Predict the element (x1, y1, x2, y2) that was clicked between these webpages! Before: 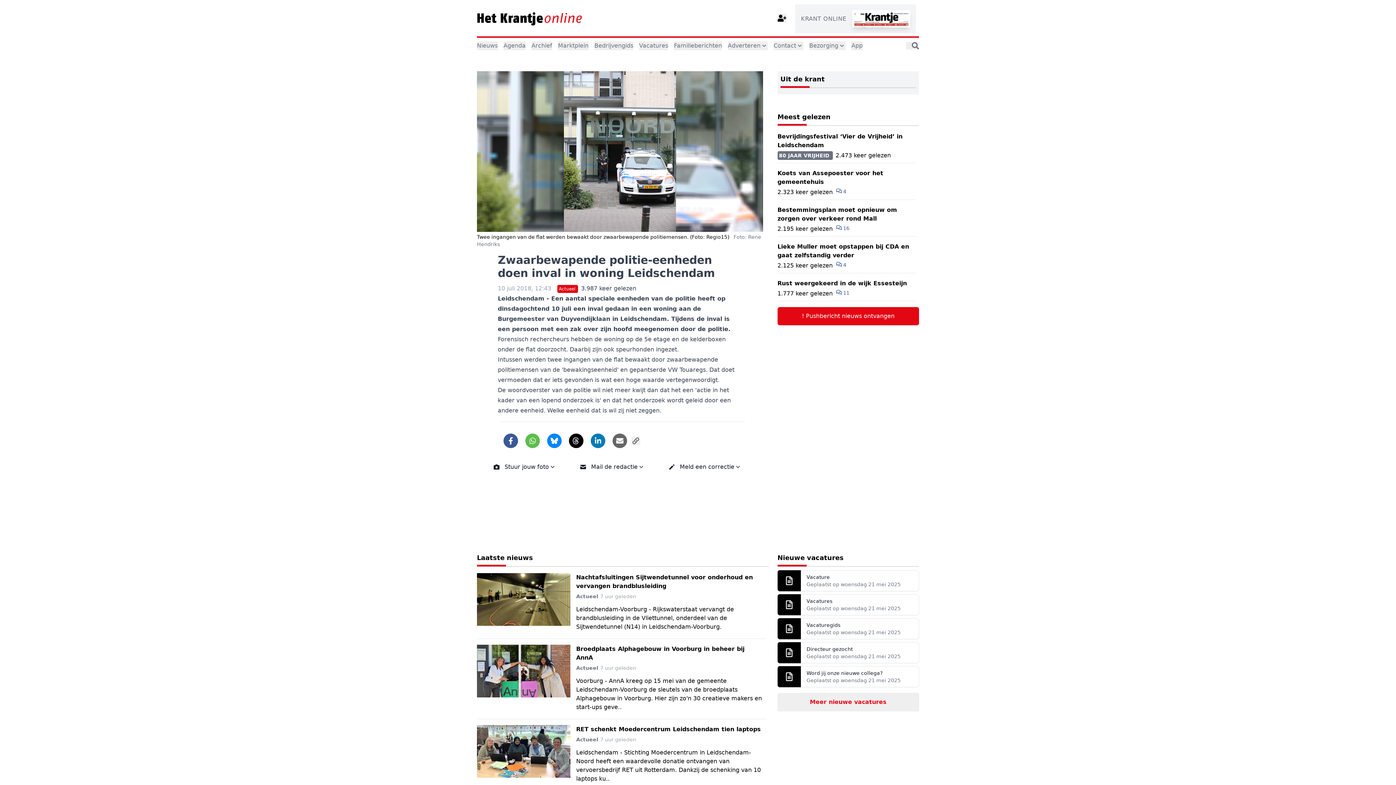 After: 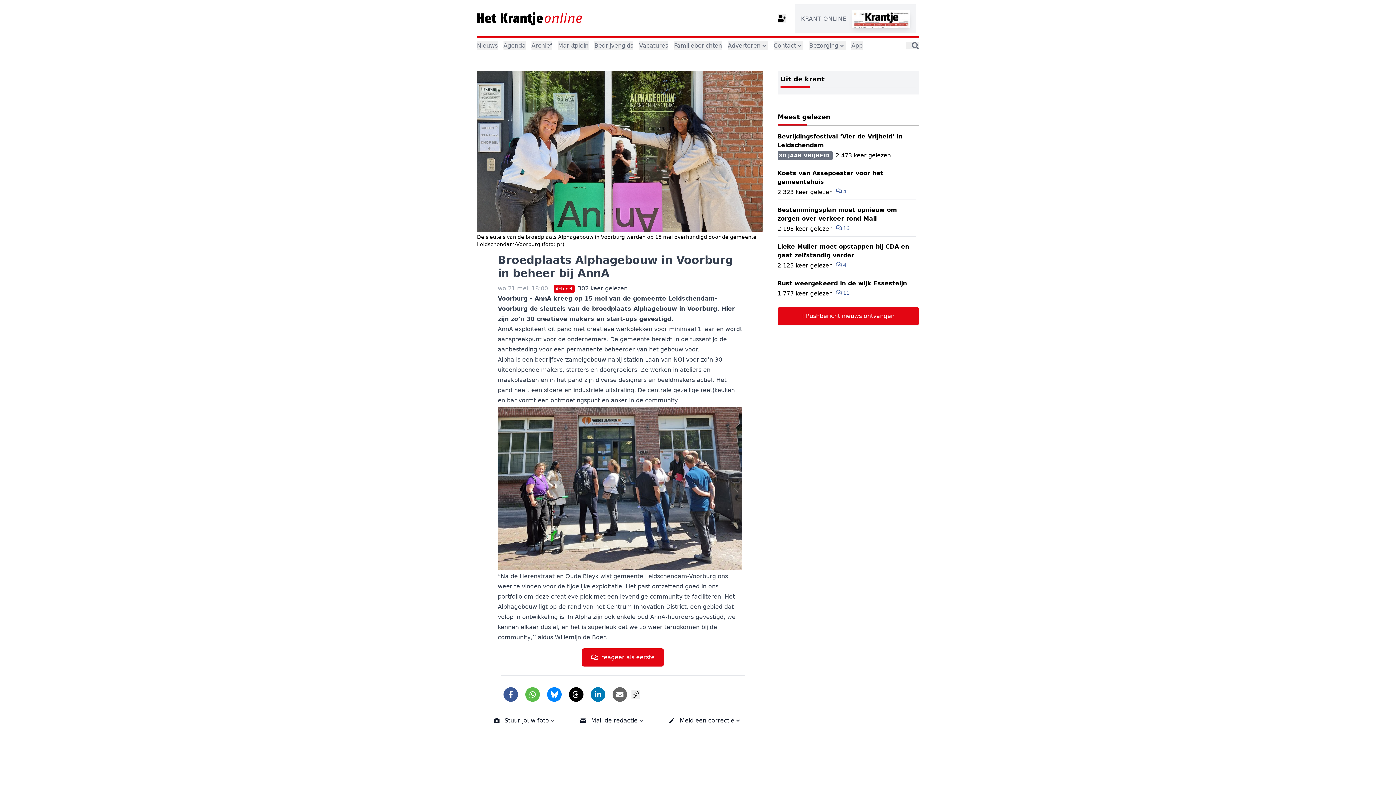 Action: bbox: (477, 642, 766, 719) label: Broedplaats Alphagebouw in Voorburg in beheer bij AnnA
Actueel 7 uur geleden

Voorburg - AnnA kreeg op 15 mei van de gemeente Leidschendam-Voorburg de sleutels van de broedplaats Alphagebouw in Voorburg. Hier zijn zo'n 30 creatieve makers en start-ups geve..